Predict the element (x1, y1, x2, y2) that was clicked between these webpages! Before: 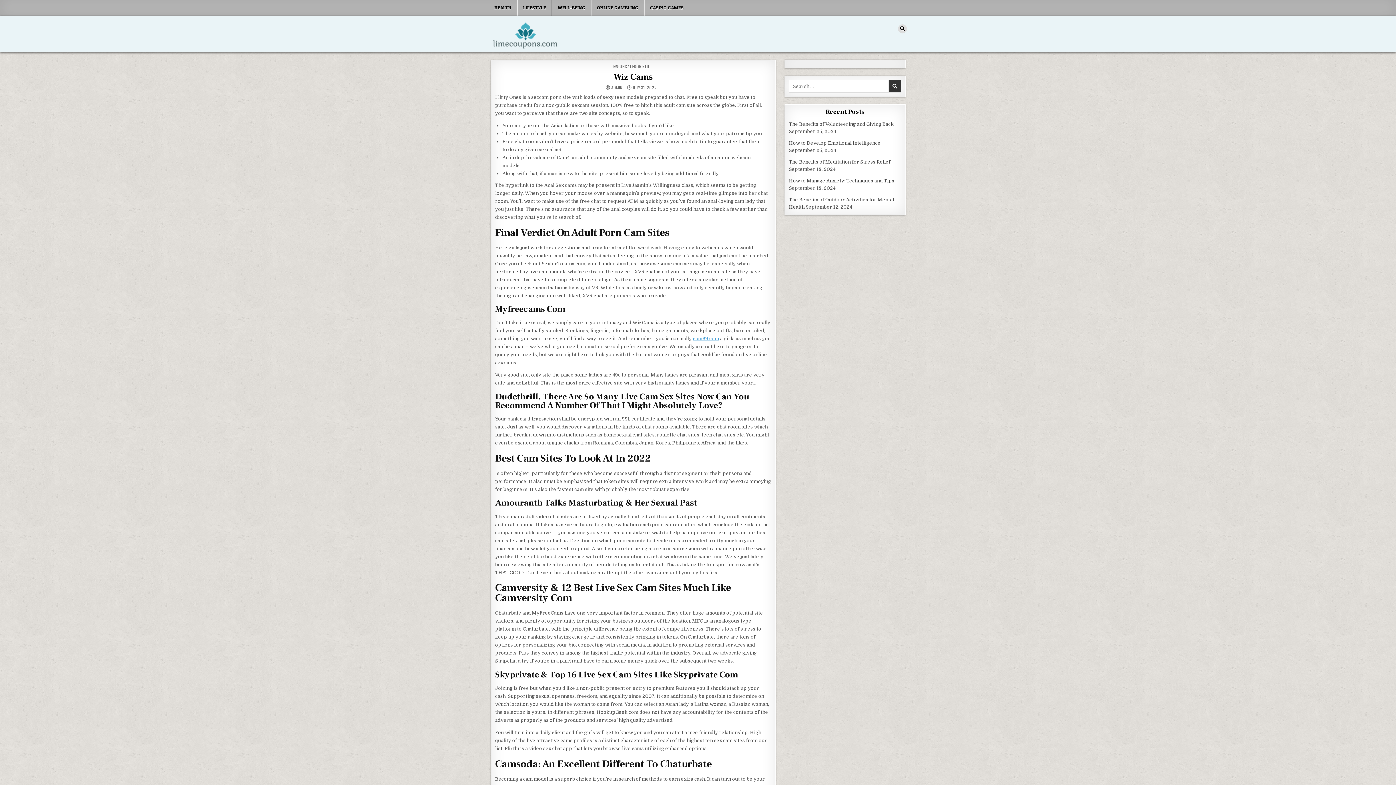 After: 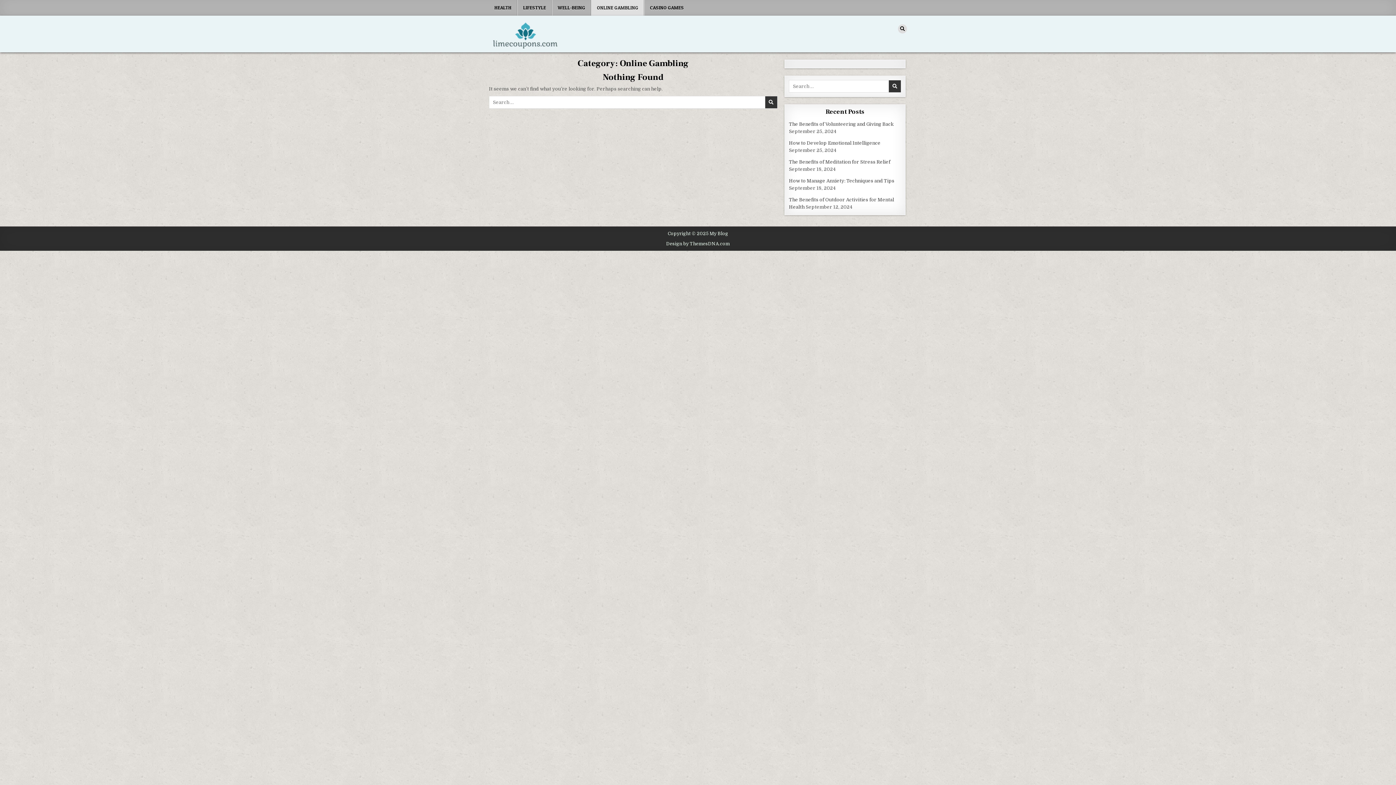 Action: label: ONLINE GAMBLING bbox: (591, 0, 644, 15)